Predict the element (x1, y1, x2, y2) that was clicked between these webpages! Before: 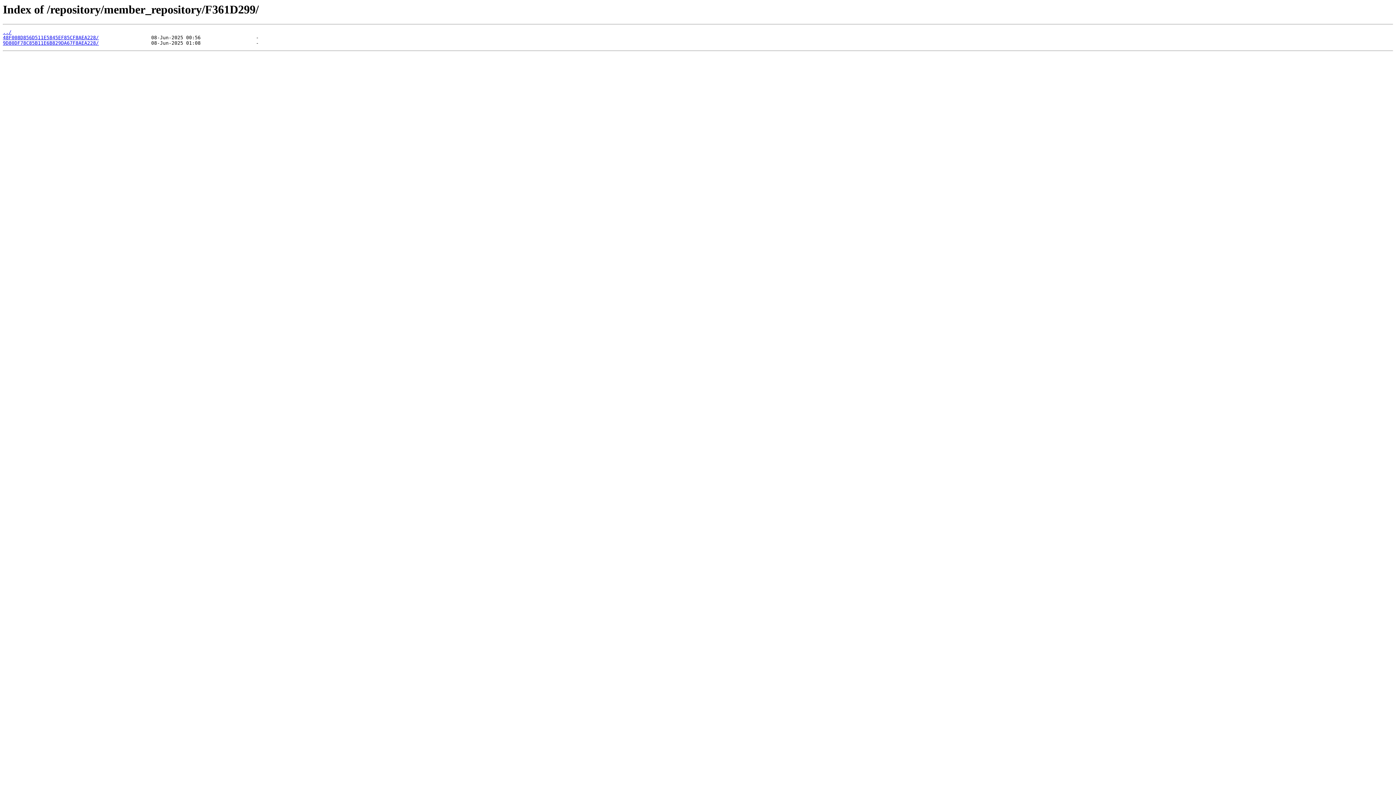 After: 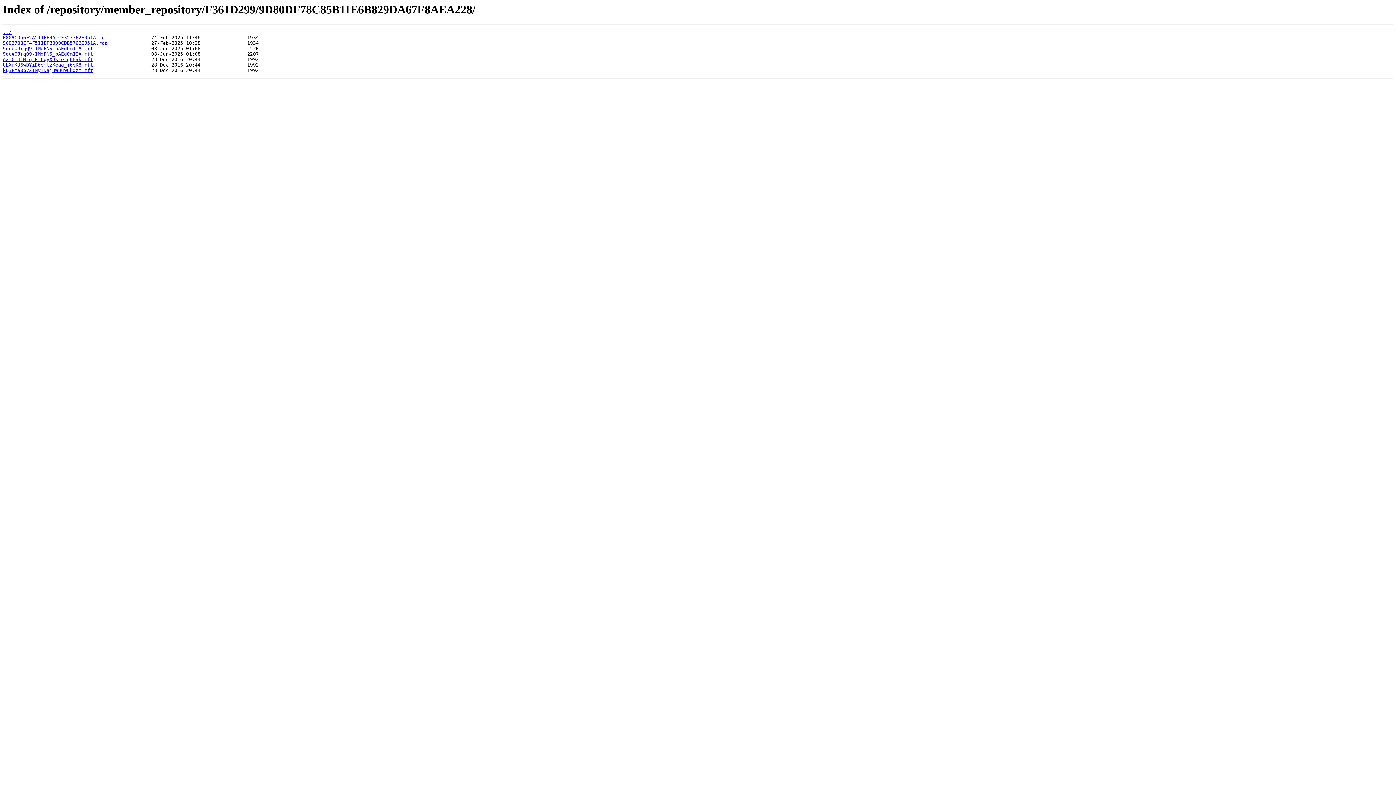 Action: label: 9D80DF78C85B11E6B829DA67F8AEA228/ bbox: (2, 40, 98, 45)